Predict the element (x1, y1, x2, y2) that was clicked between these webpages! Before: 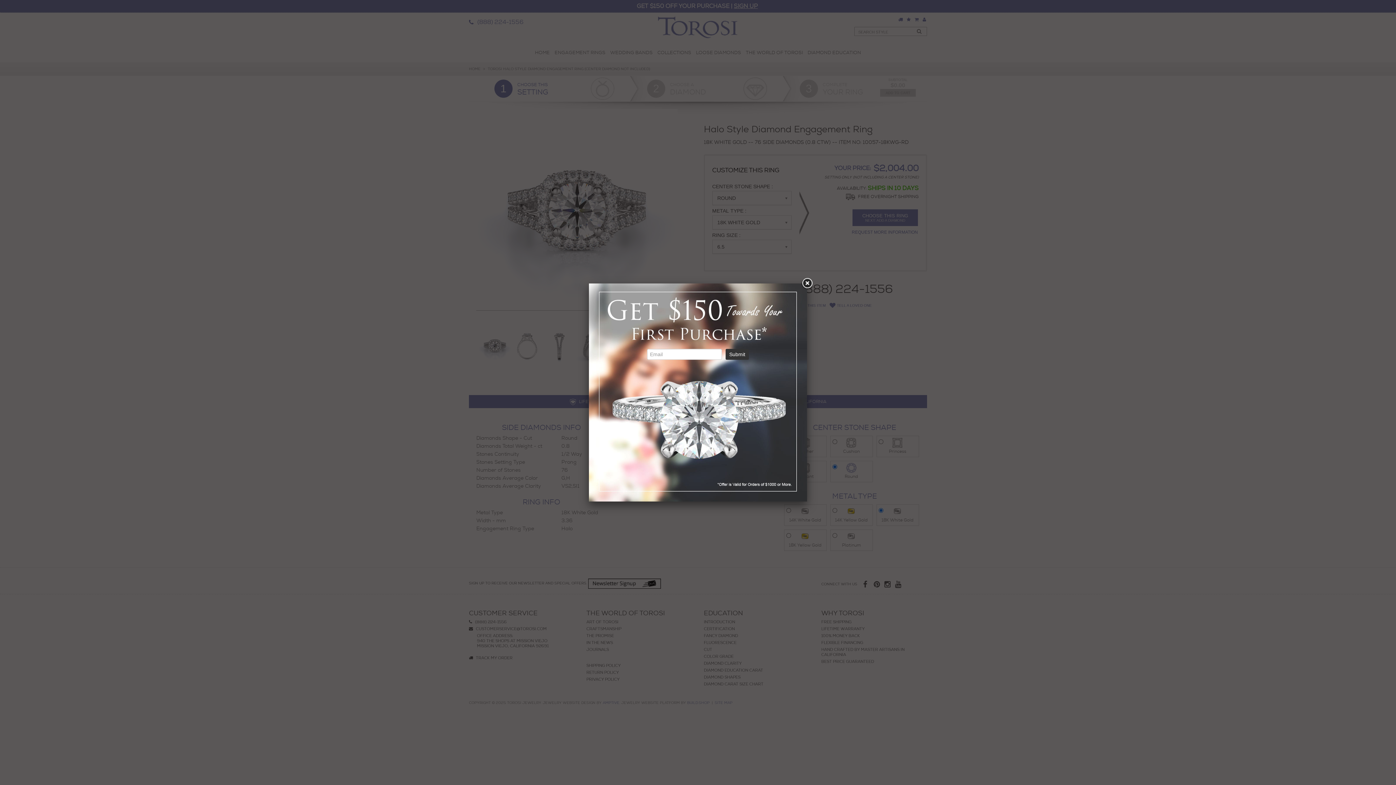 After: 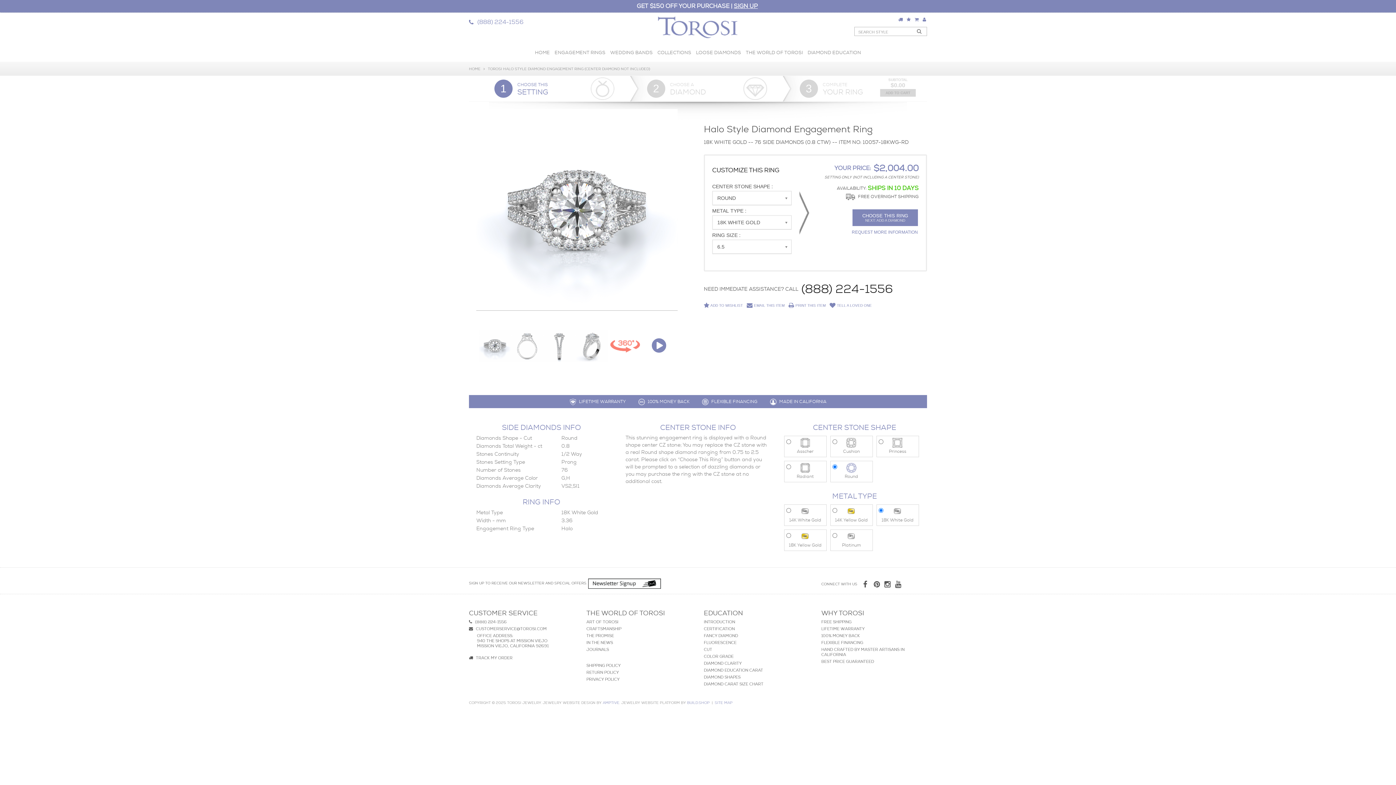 Action: bbox: (800, 277, 813, 290)